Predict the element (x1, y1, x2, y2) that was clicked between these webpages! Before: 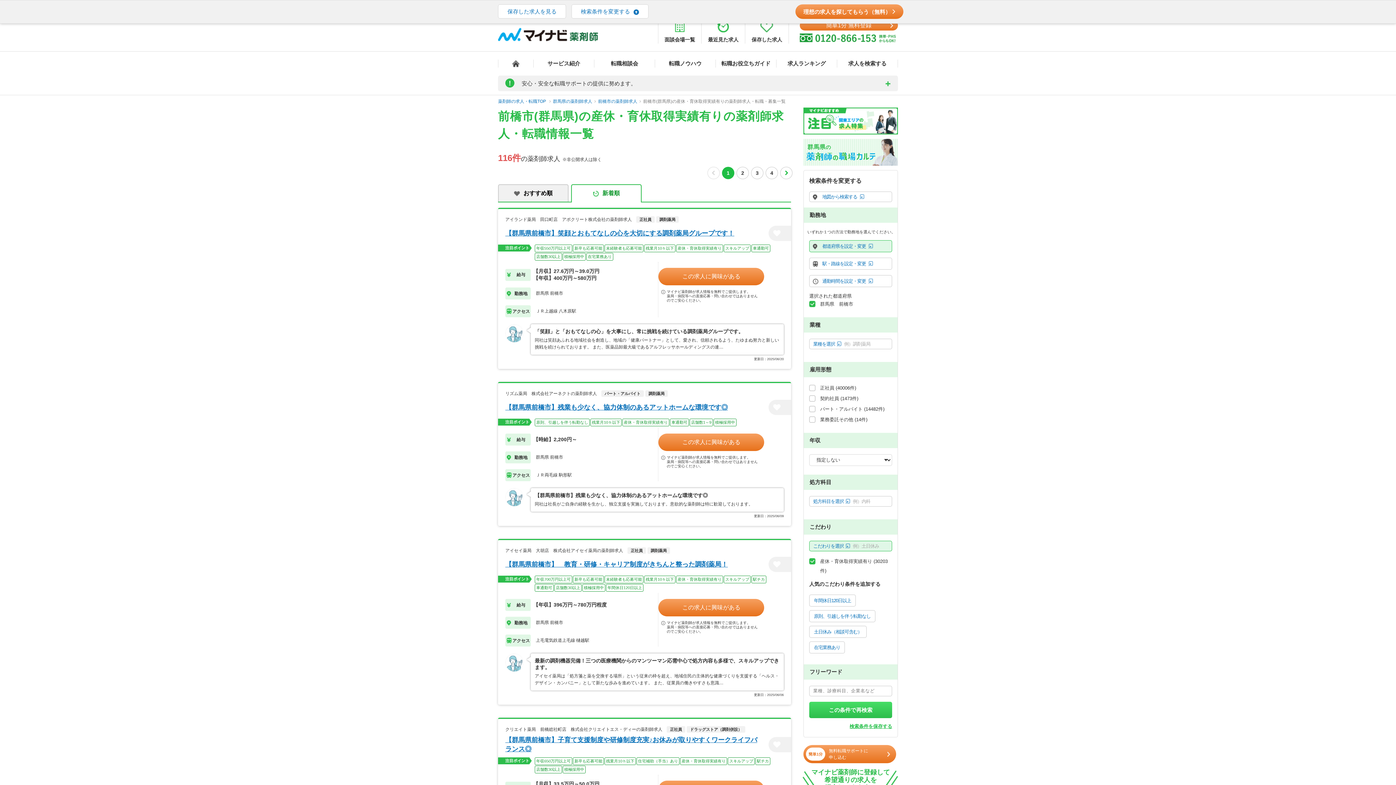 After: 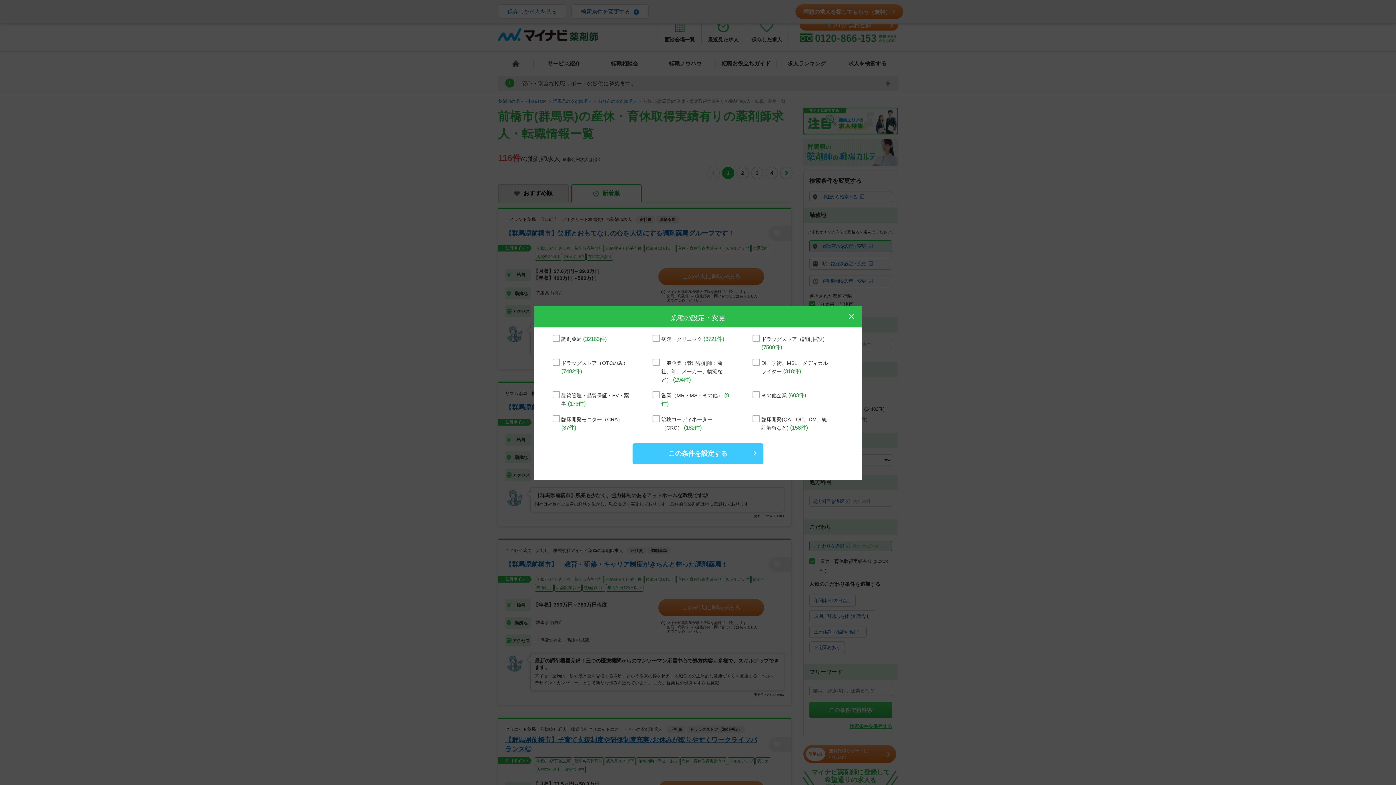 Action: bbox: (804, 338, 897, 349) label: 業種を選択例）調剤薬局 